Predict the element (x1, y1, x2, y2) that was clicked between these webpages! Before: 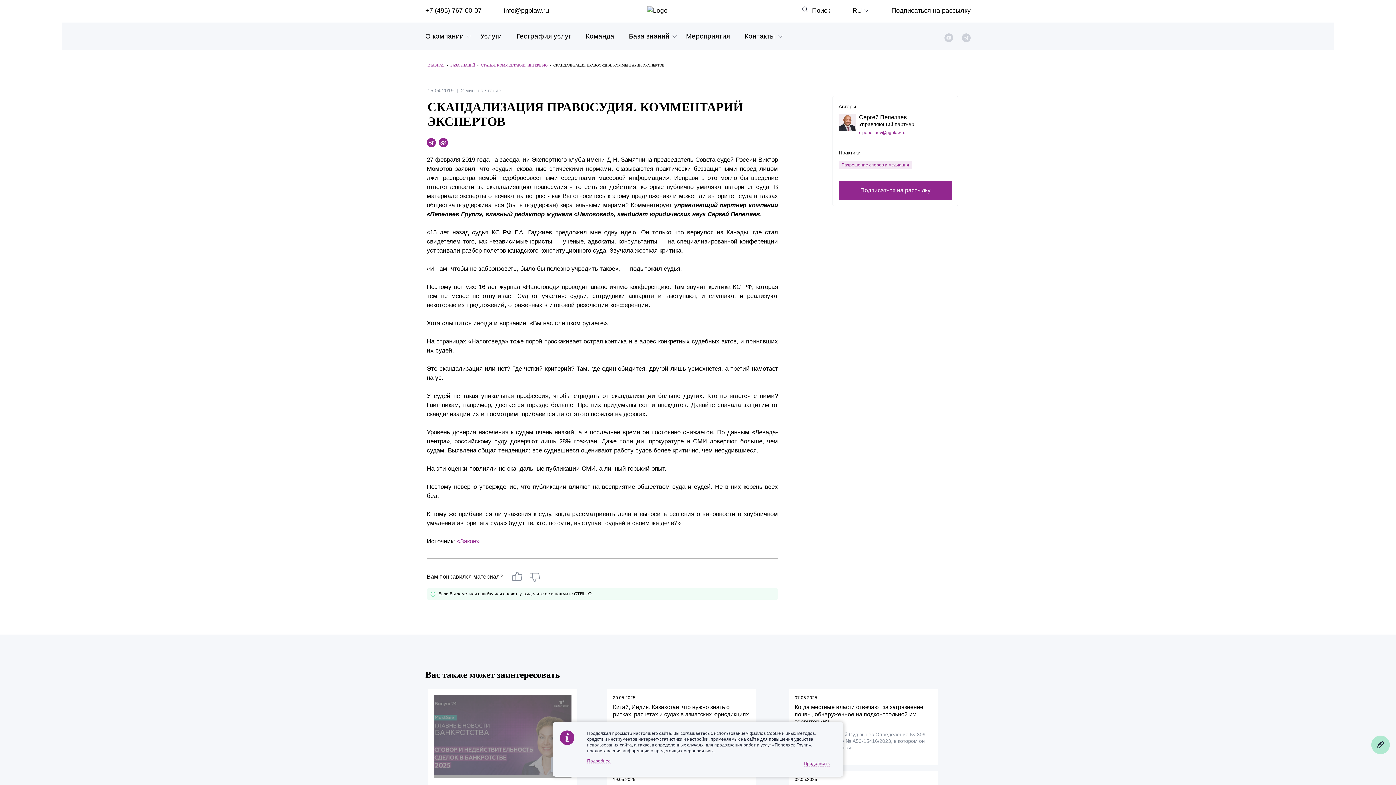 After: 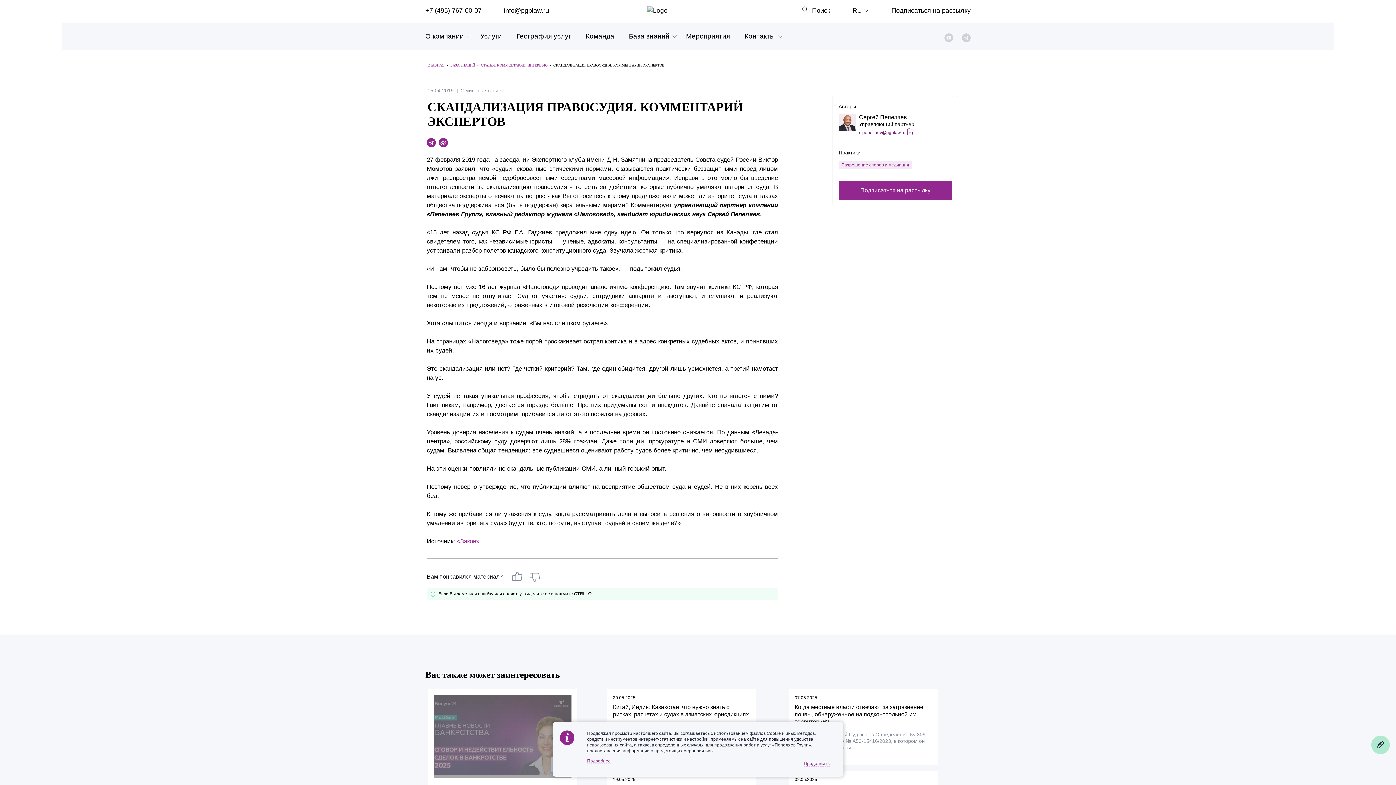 Action: bbox: (859, 130, 905, 135) label: s.pepeliaev@pgplaw.ru